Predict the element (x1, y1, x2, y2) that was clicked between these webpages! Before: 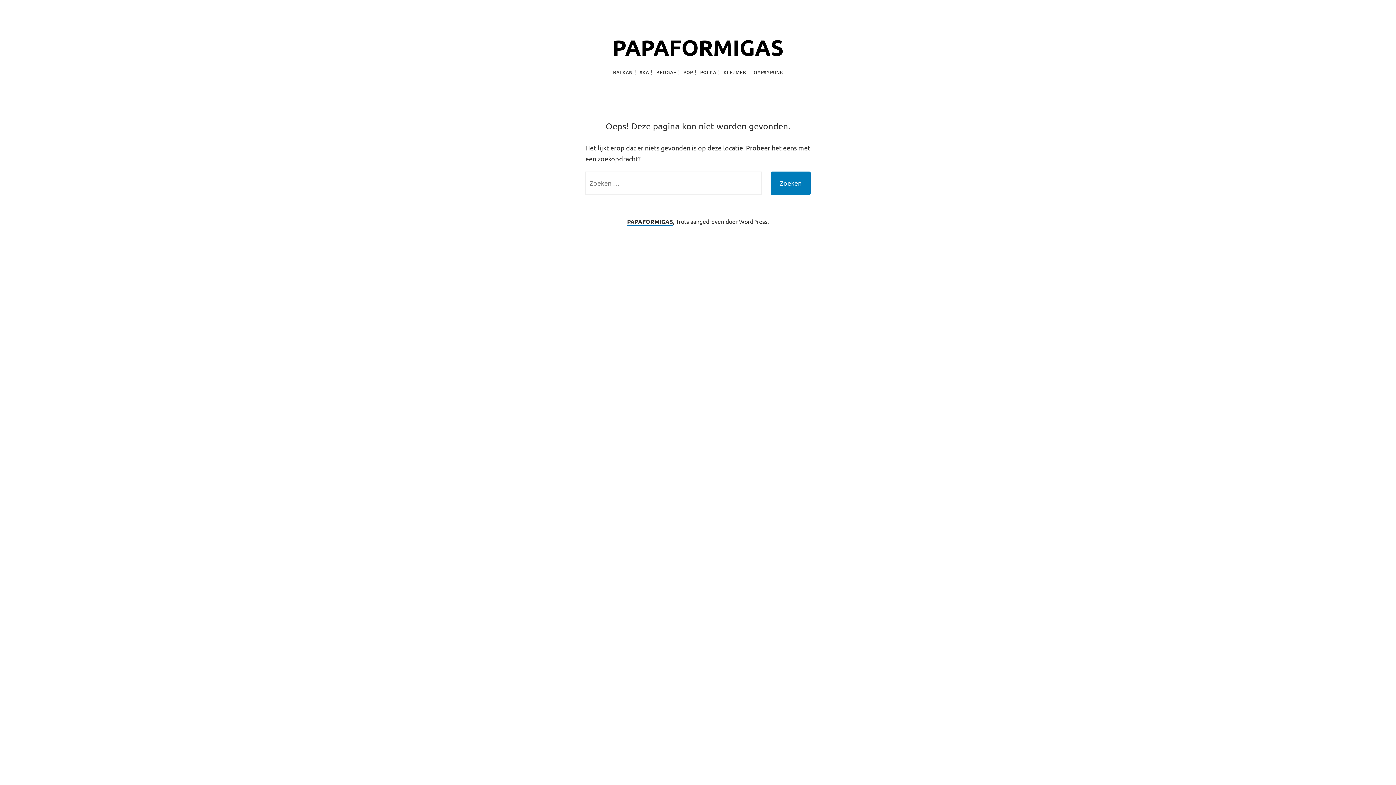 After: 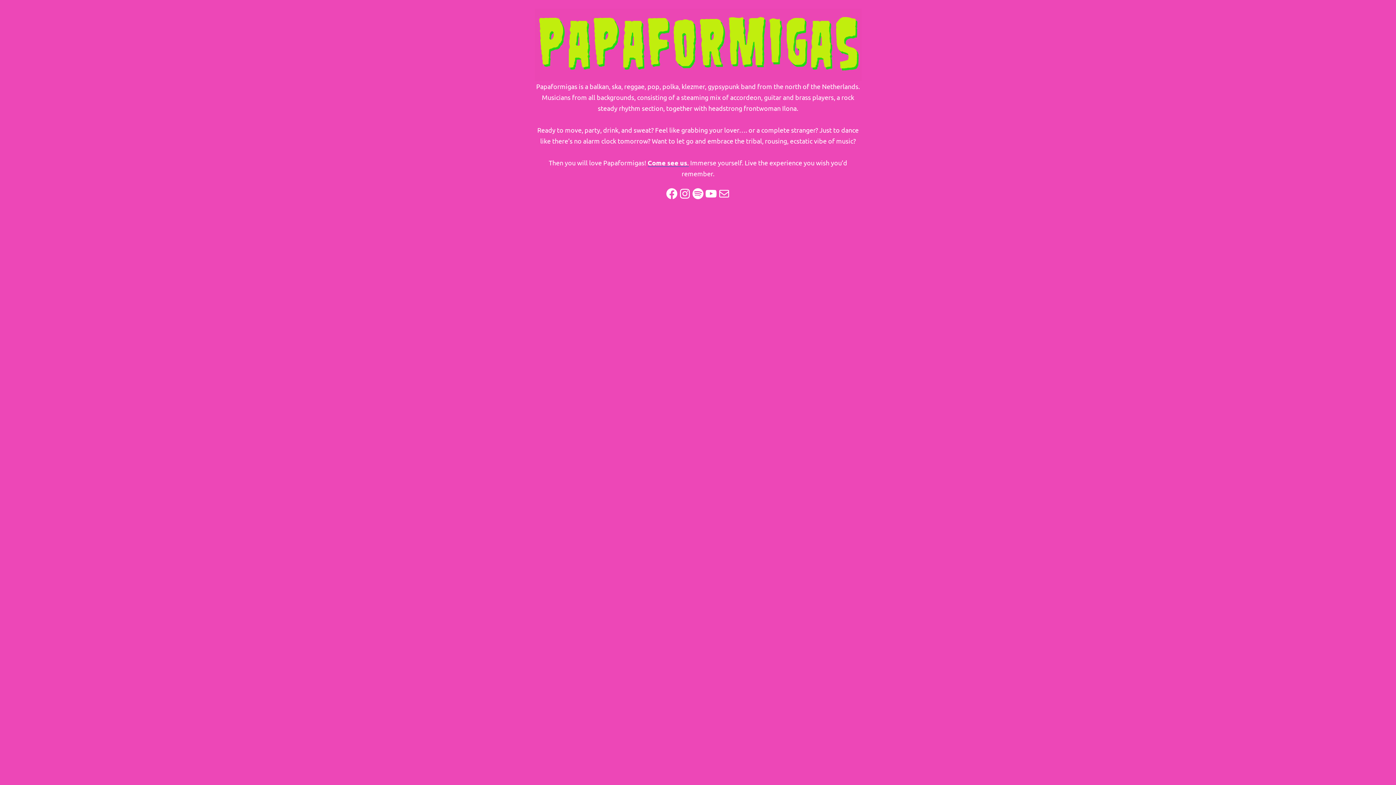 Action: label: PAPAFORMIGAS bbox: (627, 217, 673, 225)